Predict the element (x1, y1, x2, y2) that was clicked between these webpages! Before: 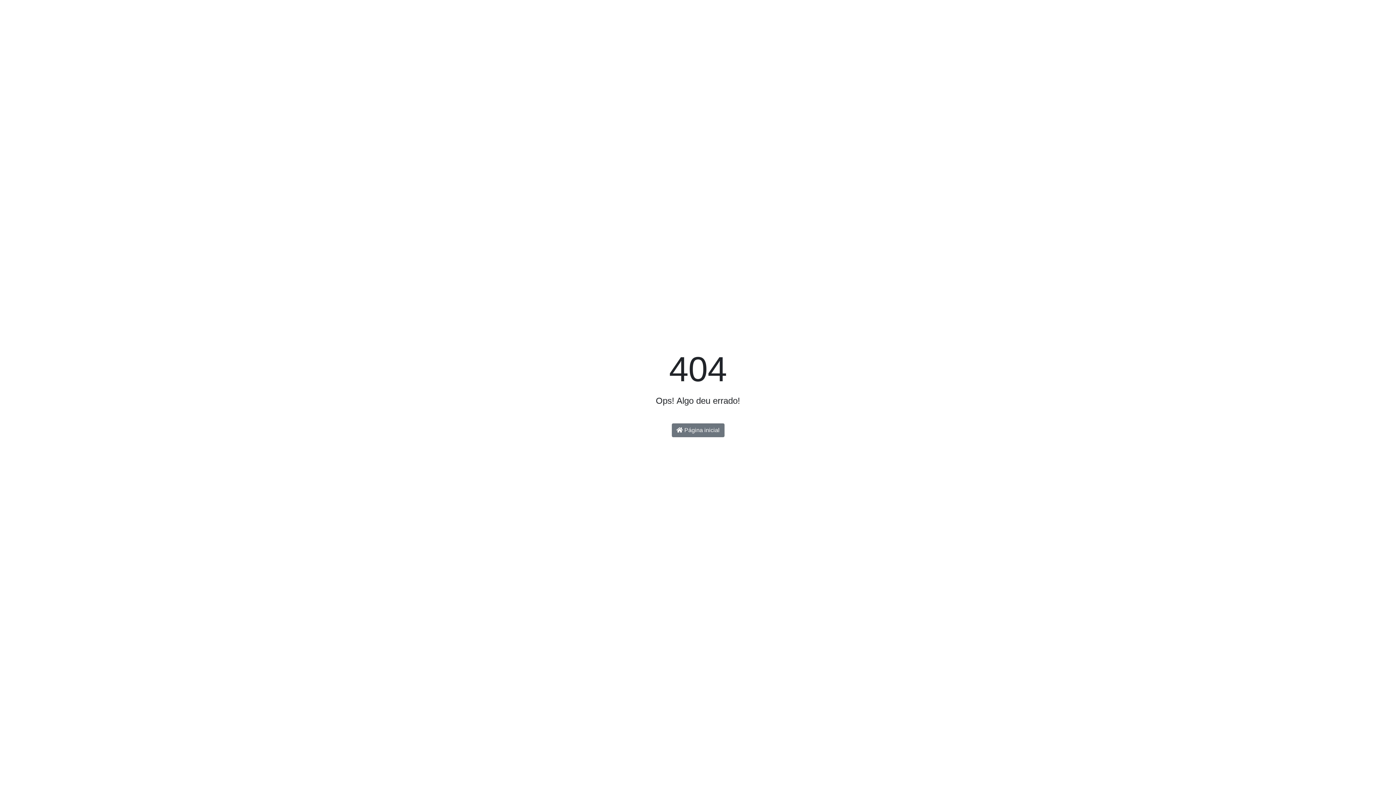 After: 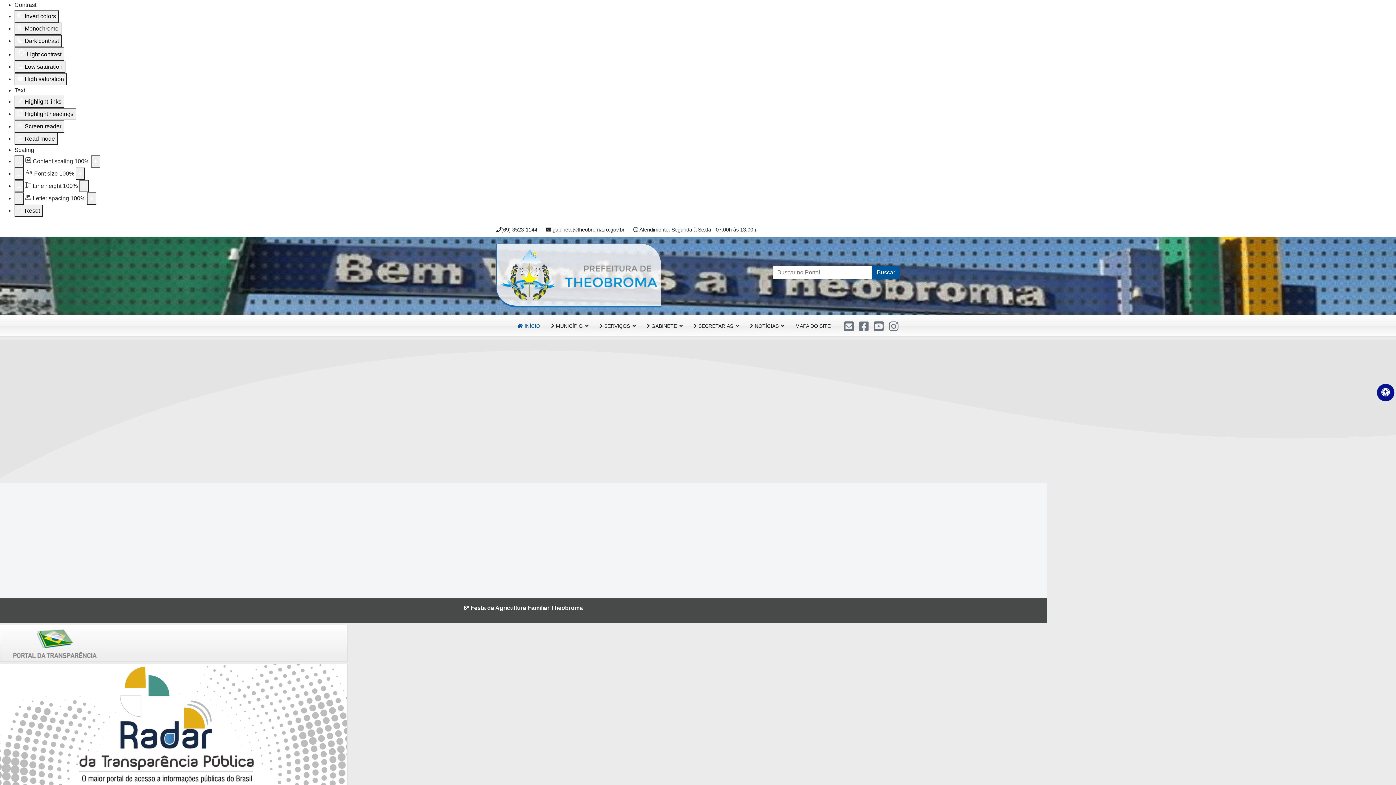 Action: label:  Página inicial bbox: (671, 423, 724, 437)